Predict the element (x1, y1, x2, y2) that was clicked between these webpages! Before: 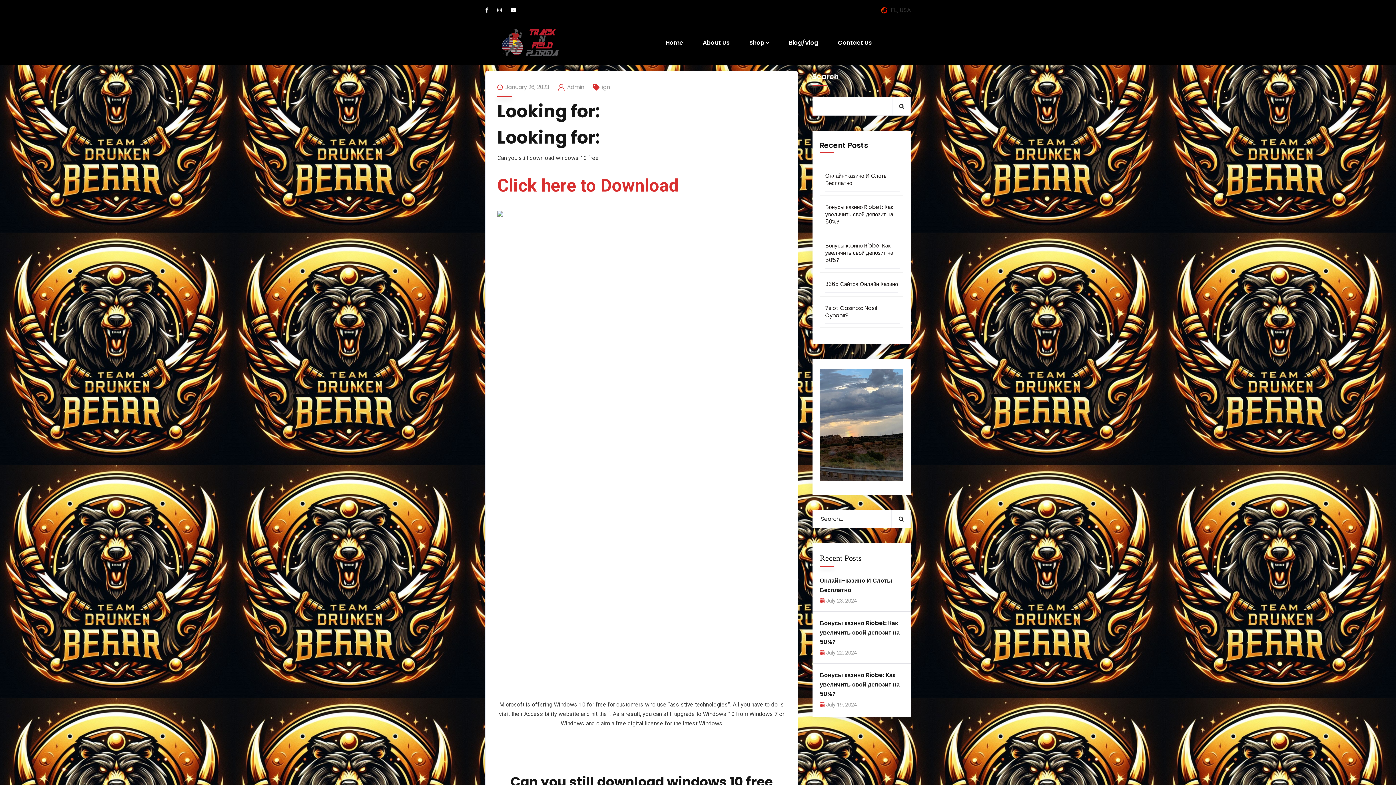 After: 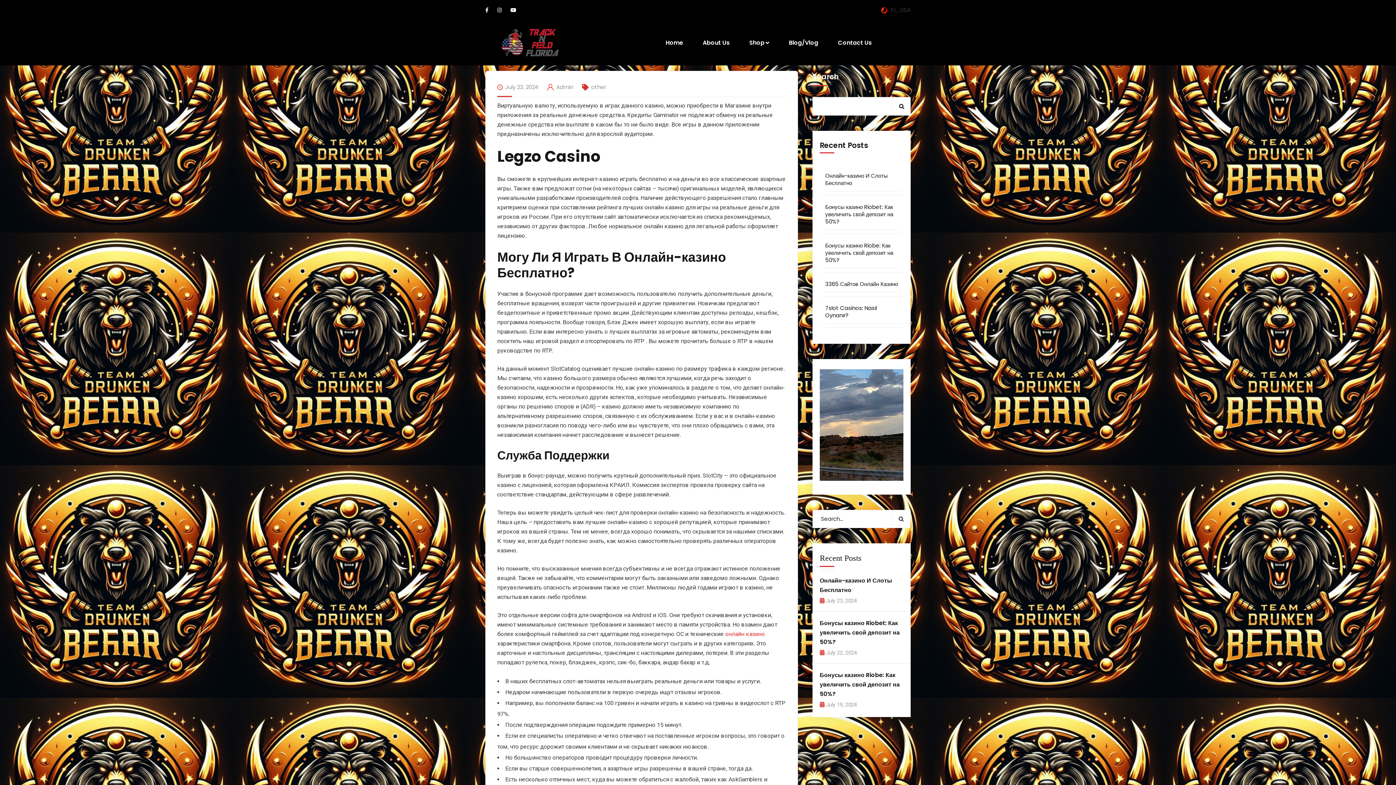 Action: label: Онлайн-казино И Слоты Бесплатно bbox: (825, 168, 900, 191)